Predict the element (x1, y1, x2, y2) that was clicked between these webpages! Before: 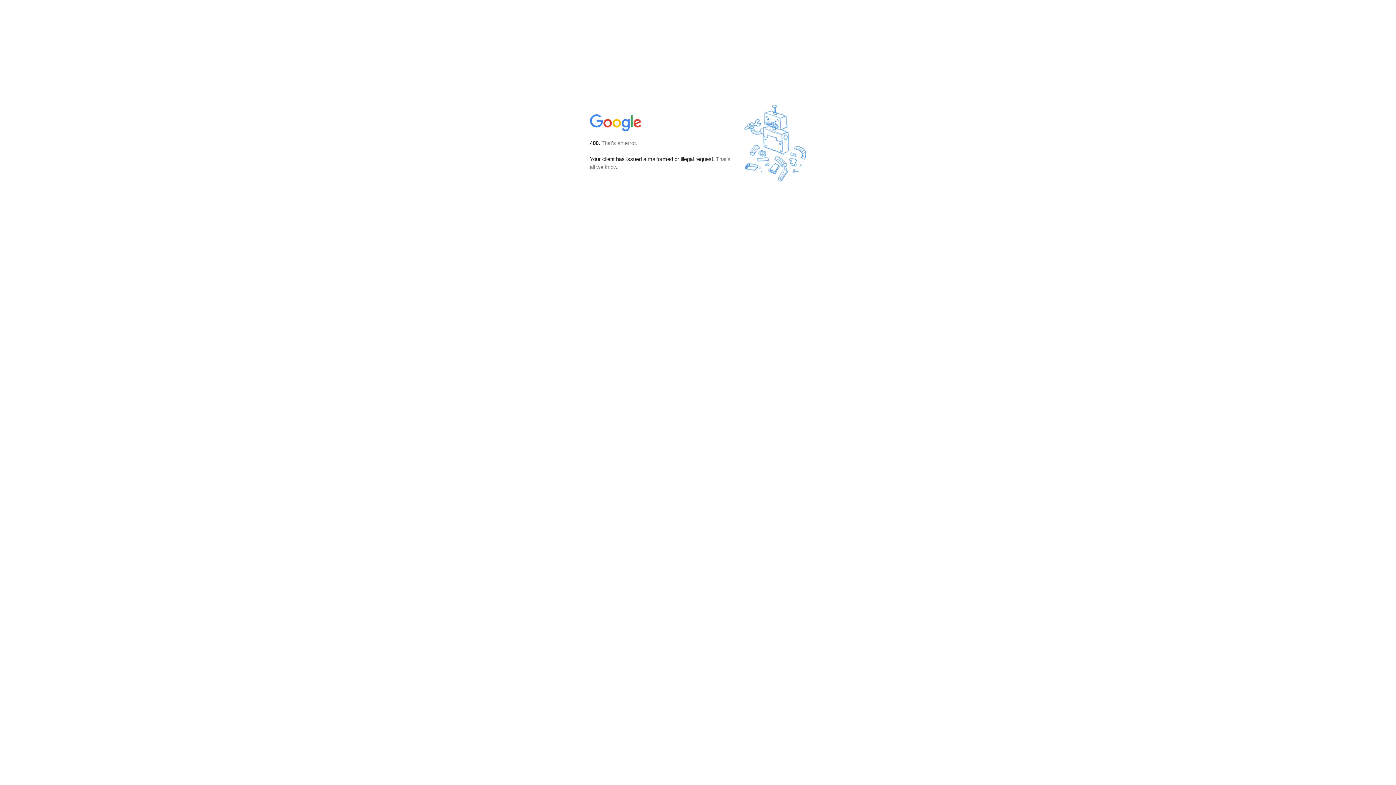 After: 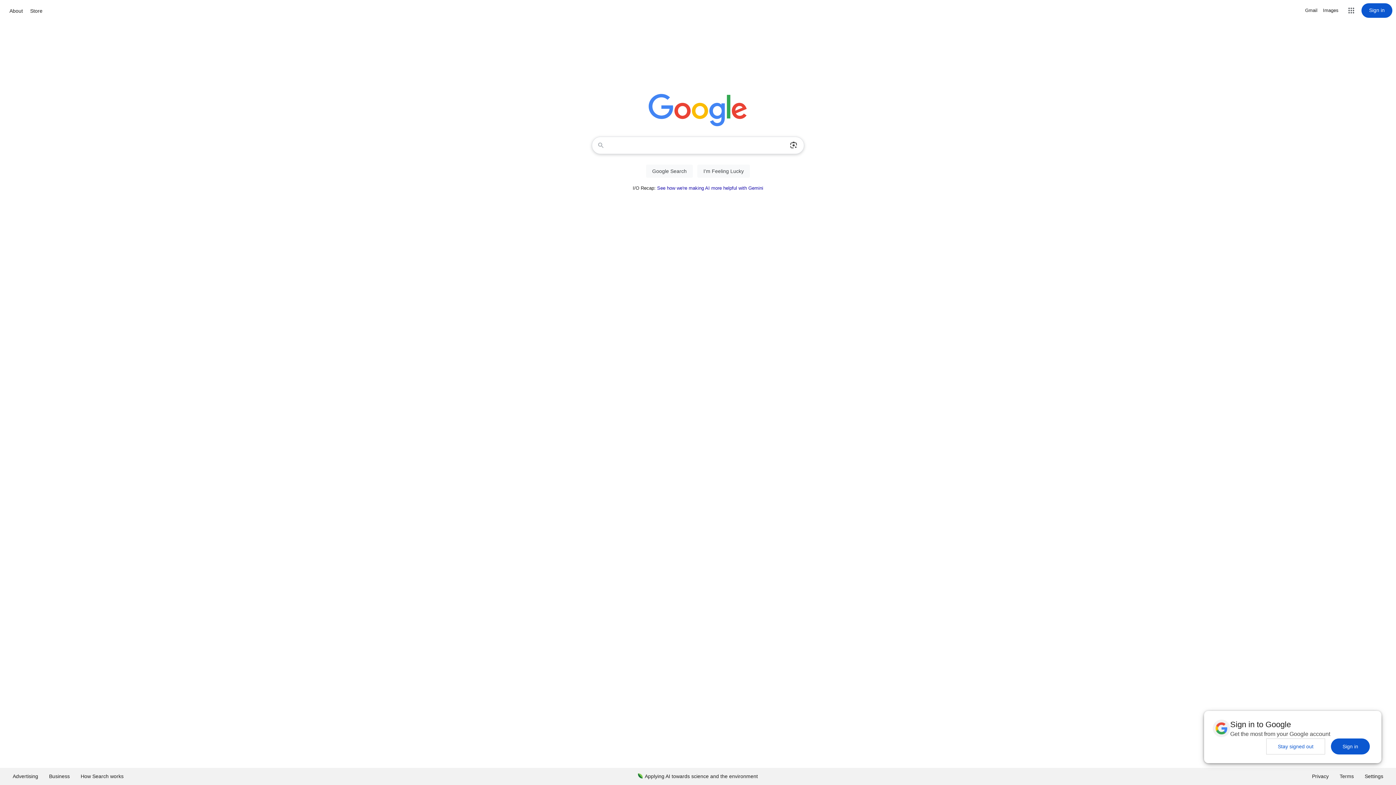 Action: bbox: (590, 127, 642, 134)